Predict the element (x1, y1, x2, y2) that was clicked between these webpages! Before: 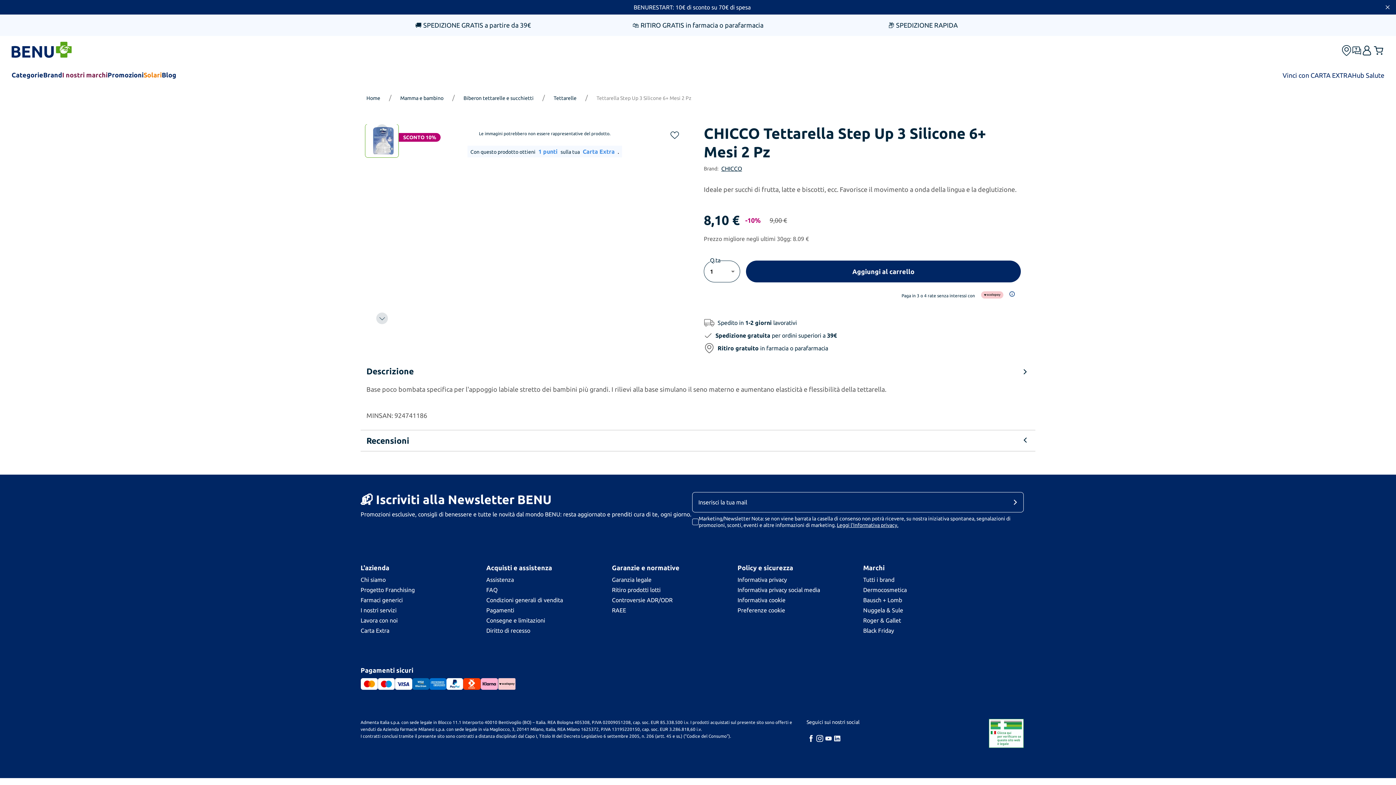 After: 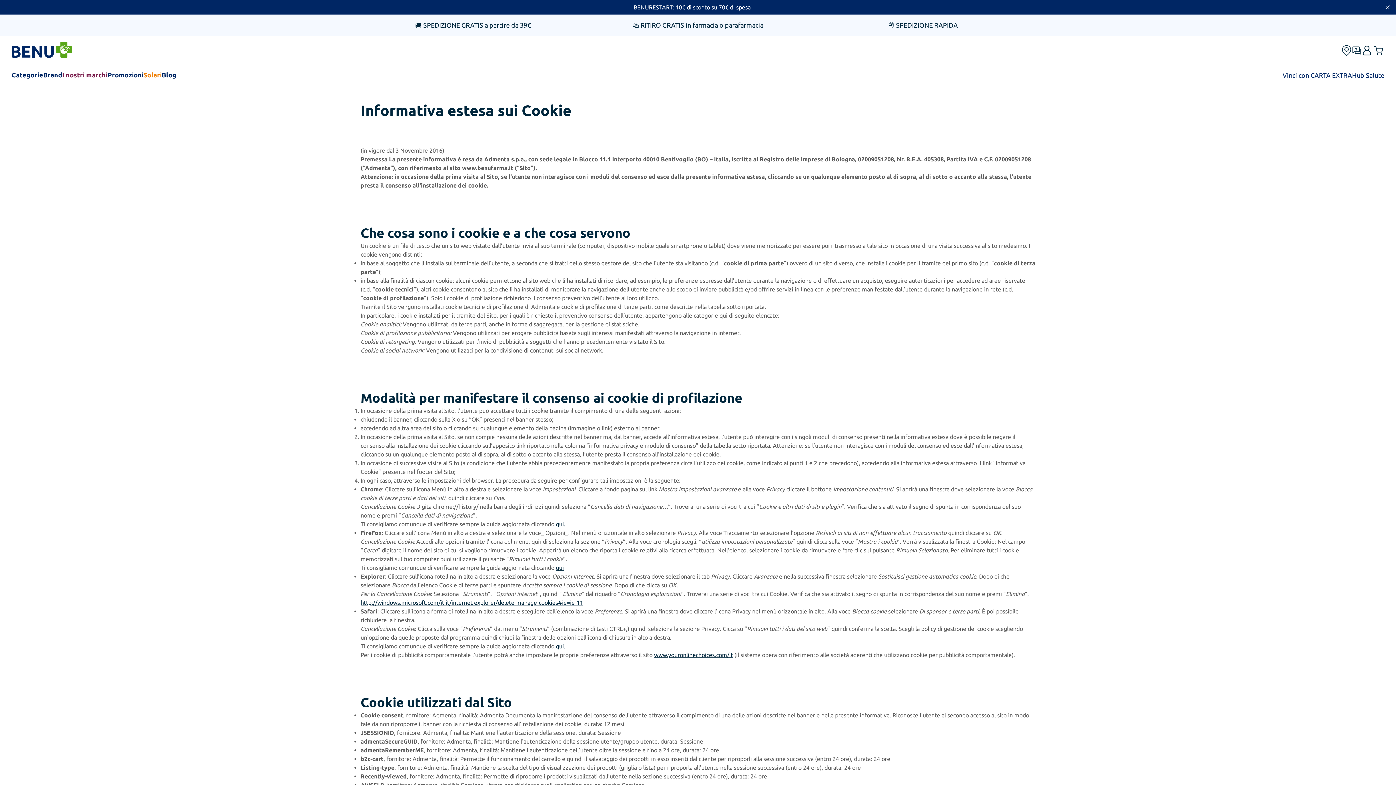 Action: bbox: (737, 606, 863, 614) label: Preferenze cookie